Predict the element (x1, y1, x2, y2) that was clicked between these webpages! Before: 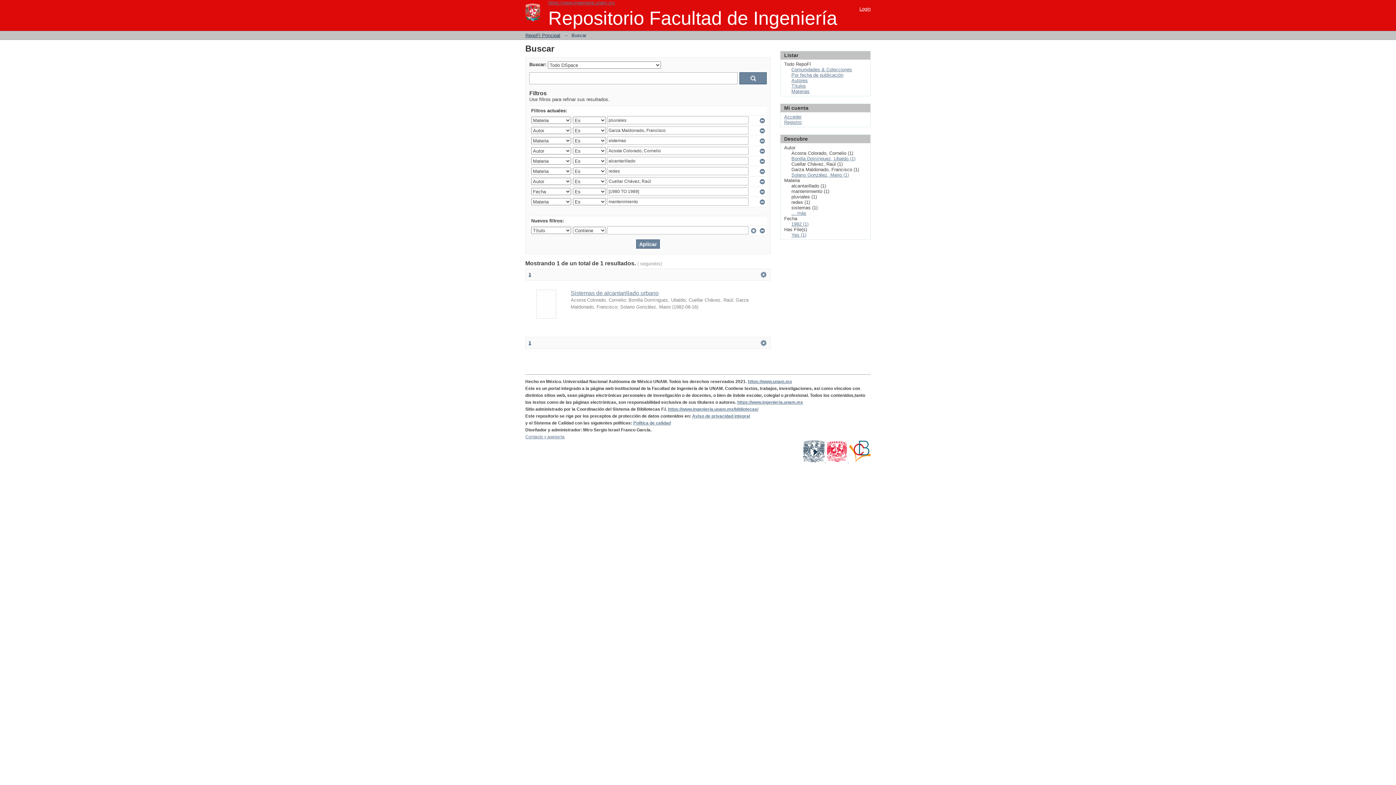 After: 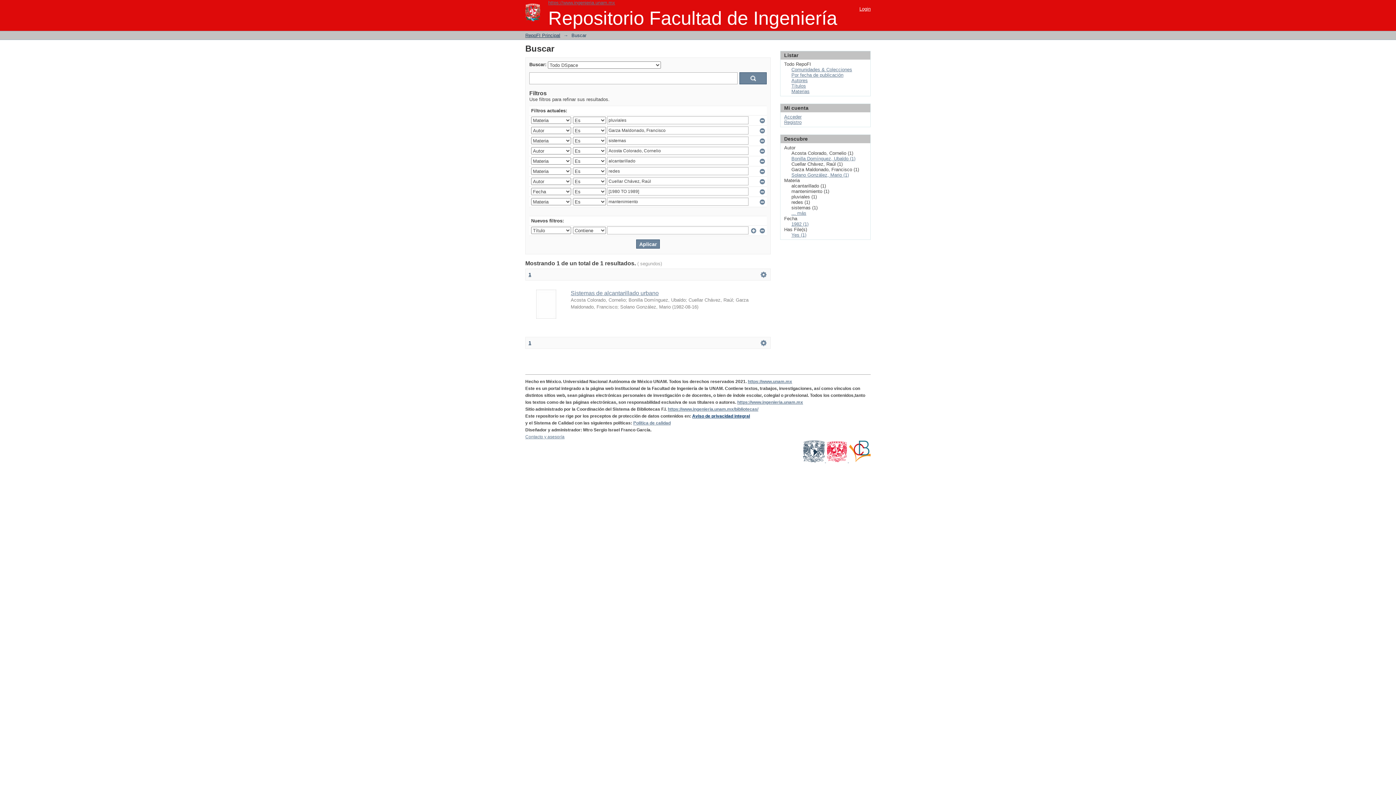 Action: bbox: (692, 413, 750, 418) label: Aviso de privacidad integral